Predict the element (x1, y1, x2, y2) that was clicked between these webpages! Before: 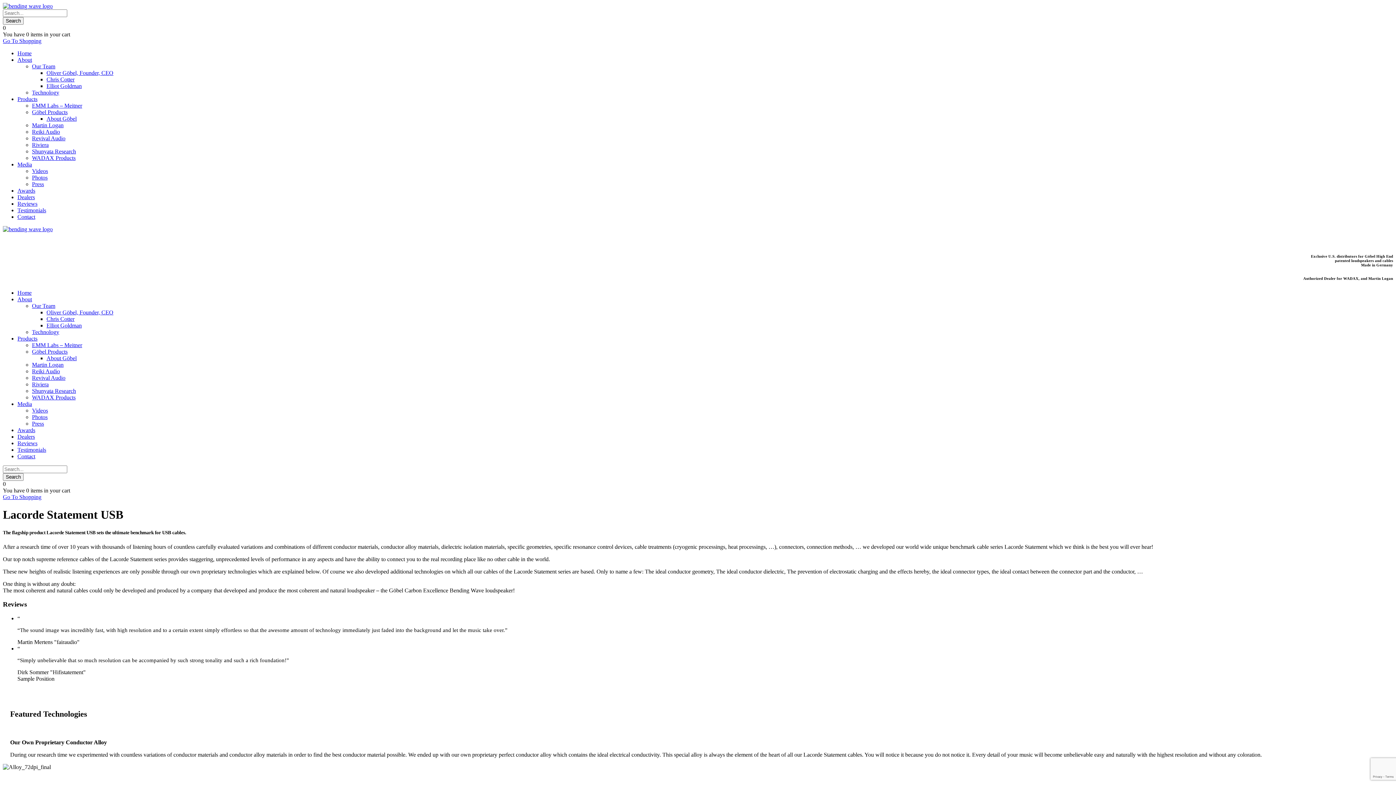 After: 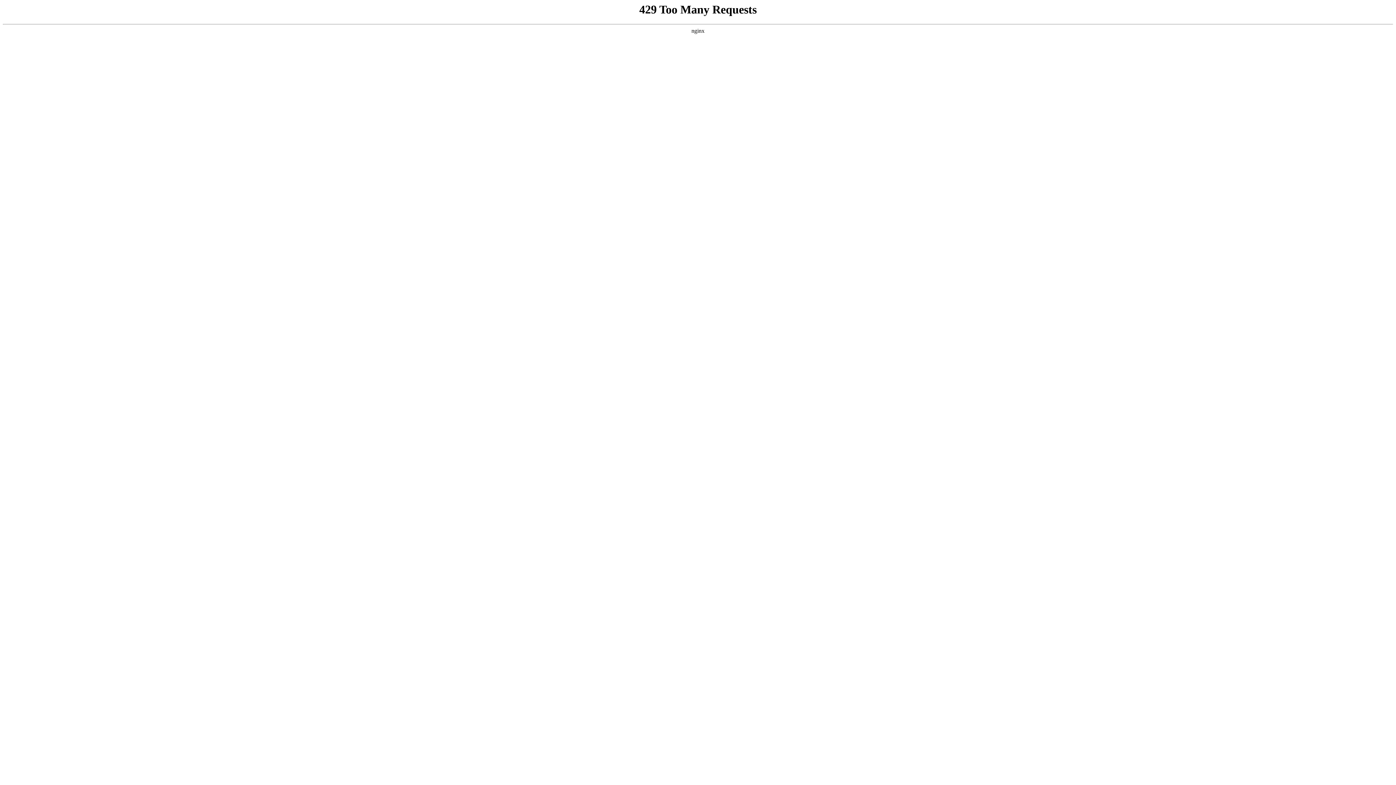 Action: bbox: (2, 2, 52, 9)